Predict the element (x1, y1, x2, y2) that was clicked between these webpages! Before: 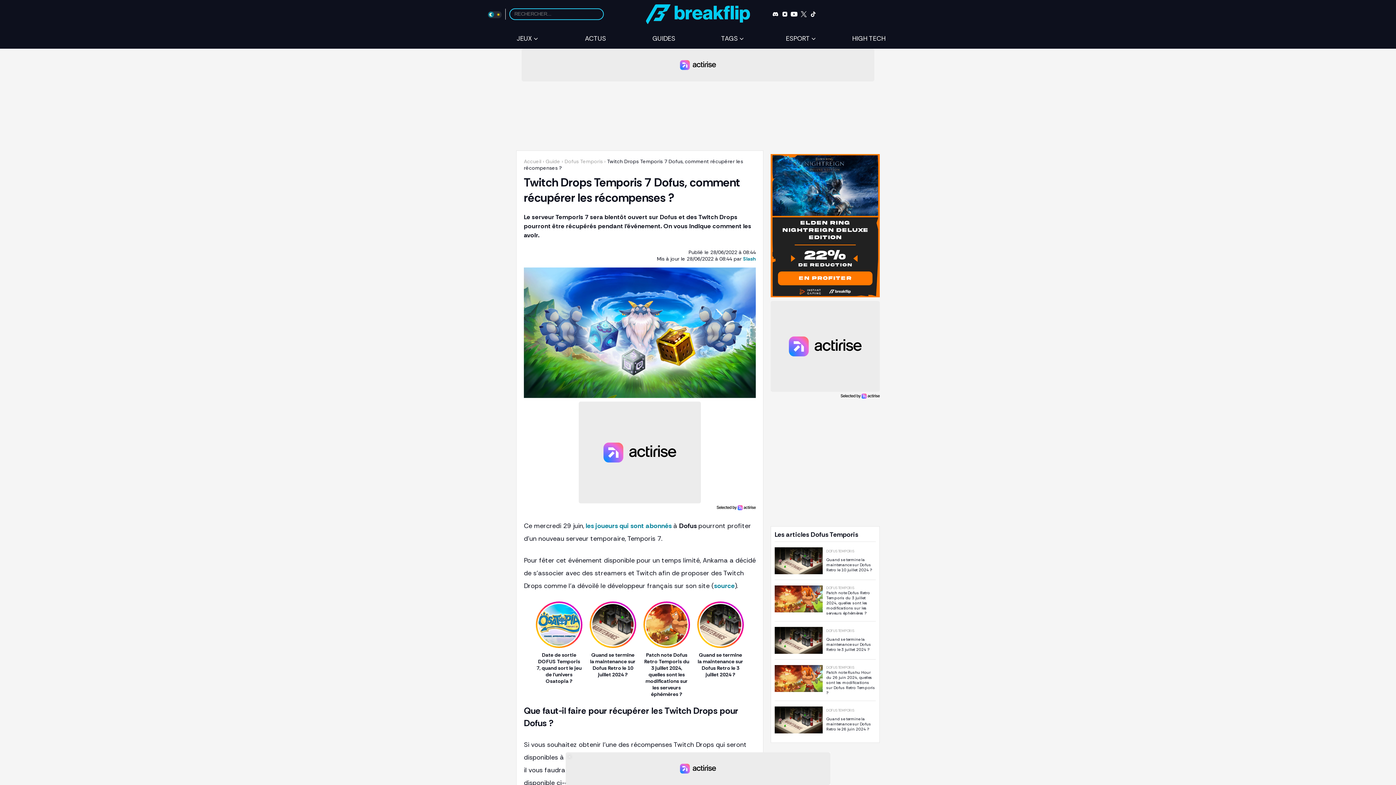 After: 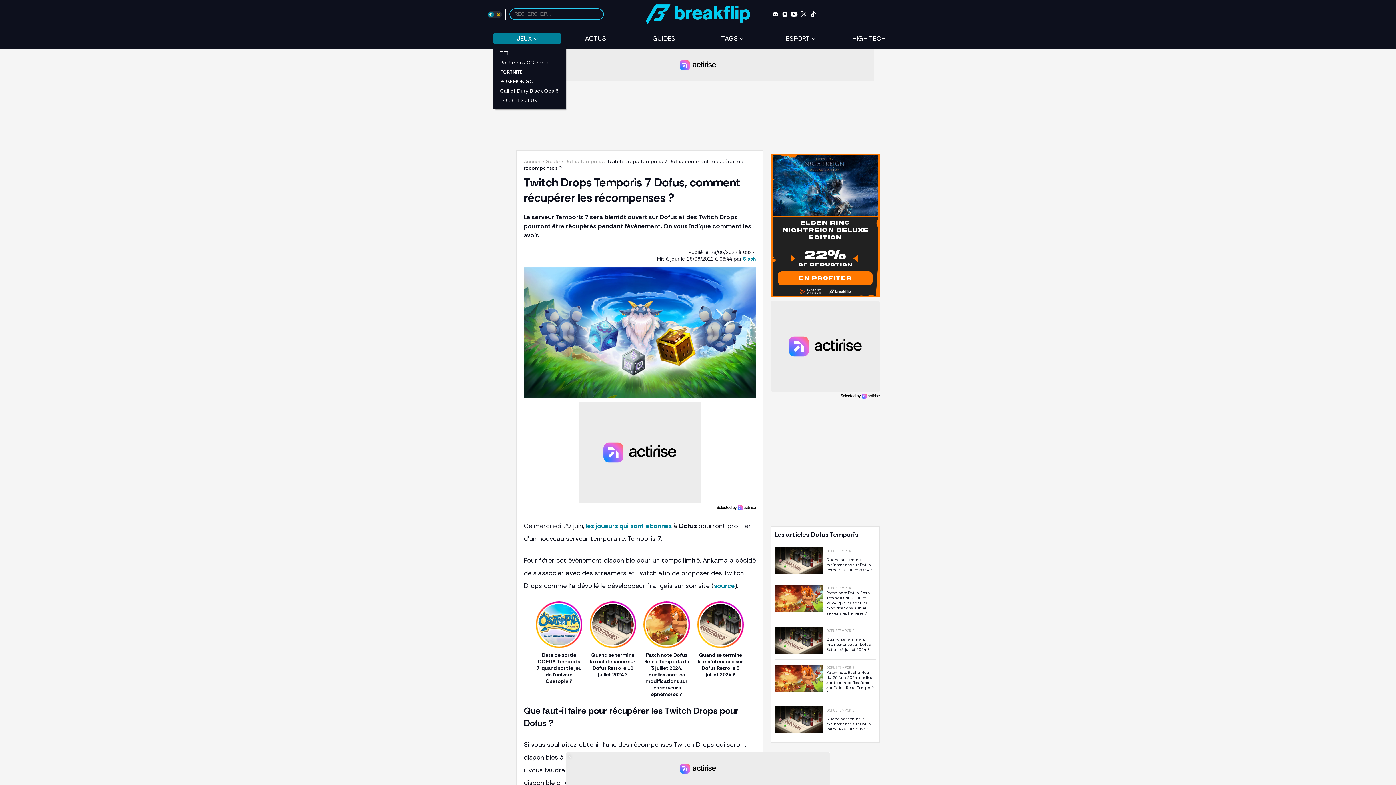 Action: bbox: (513, 34, 541, 42) label: JEUX 